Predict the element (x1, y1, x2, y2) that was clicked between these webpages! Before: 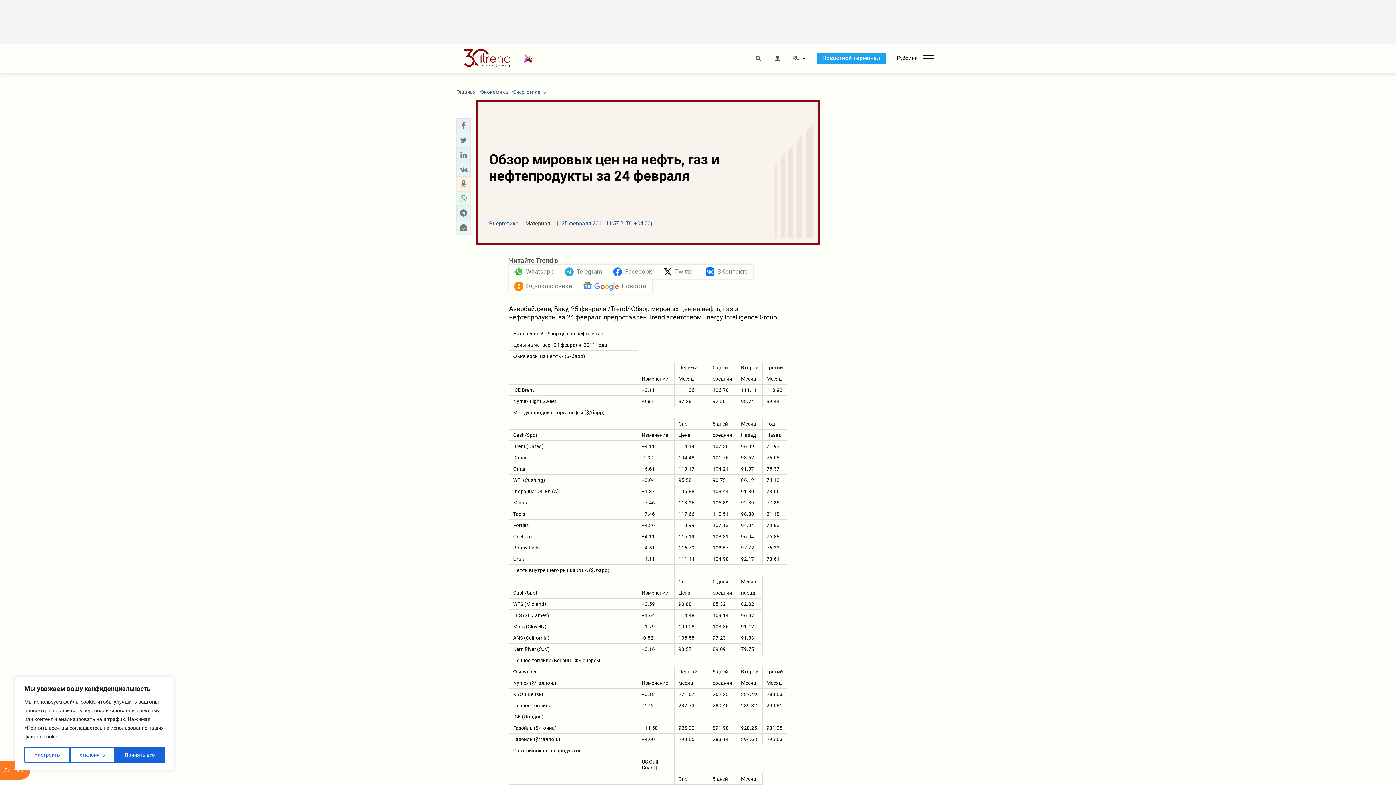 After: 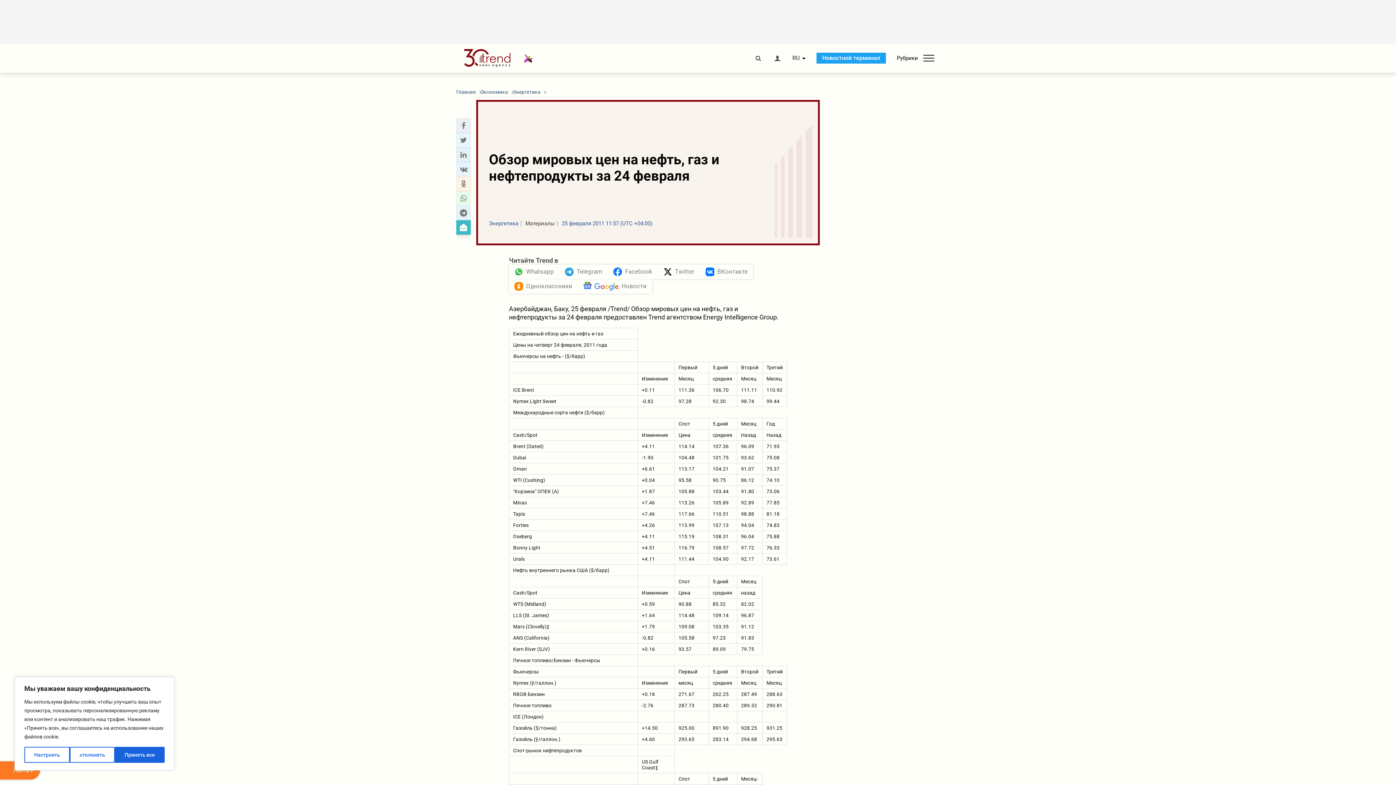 Action: label: send to email bbox: (458, 222, 468, 232)